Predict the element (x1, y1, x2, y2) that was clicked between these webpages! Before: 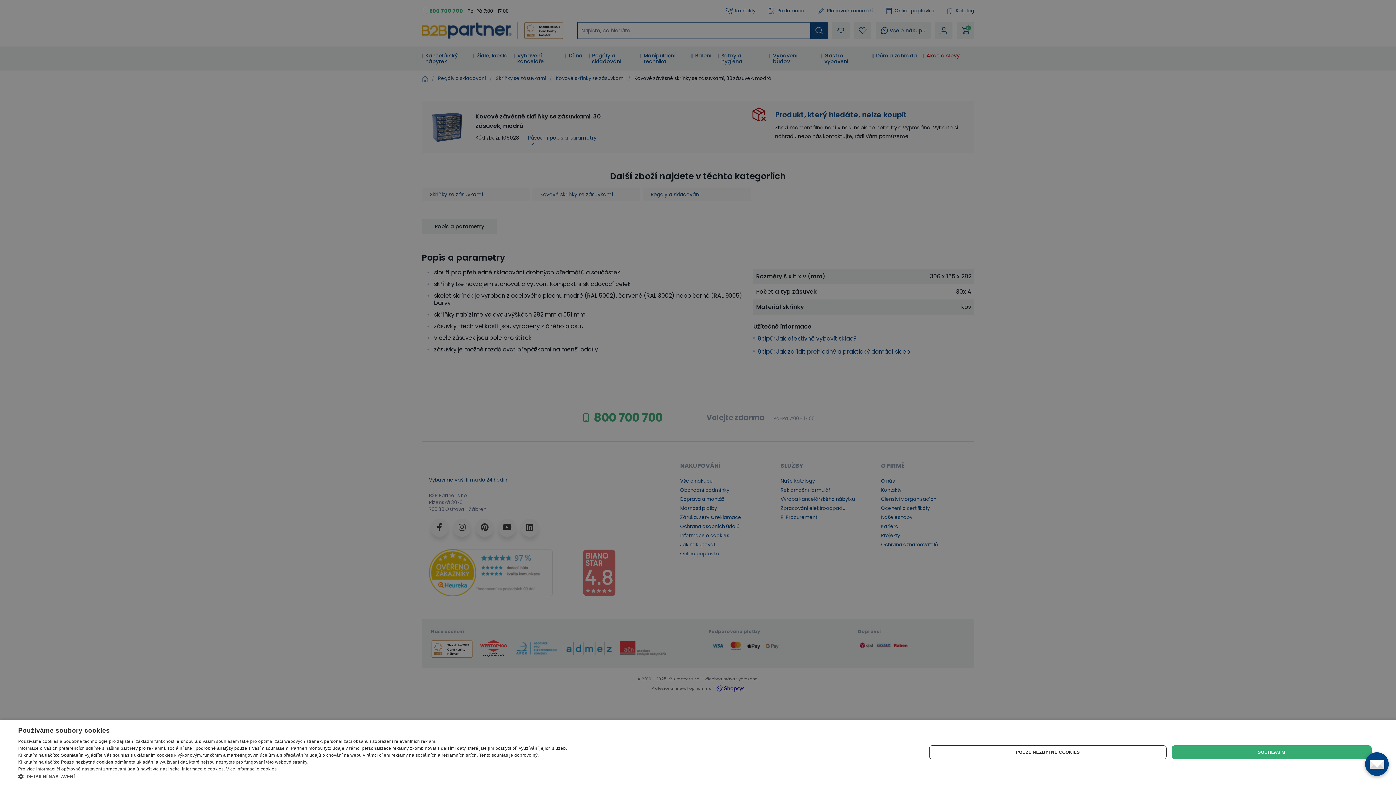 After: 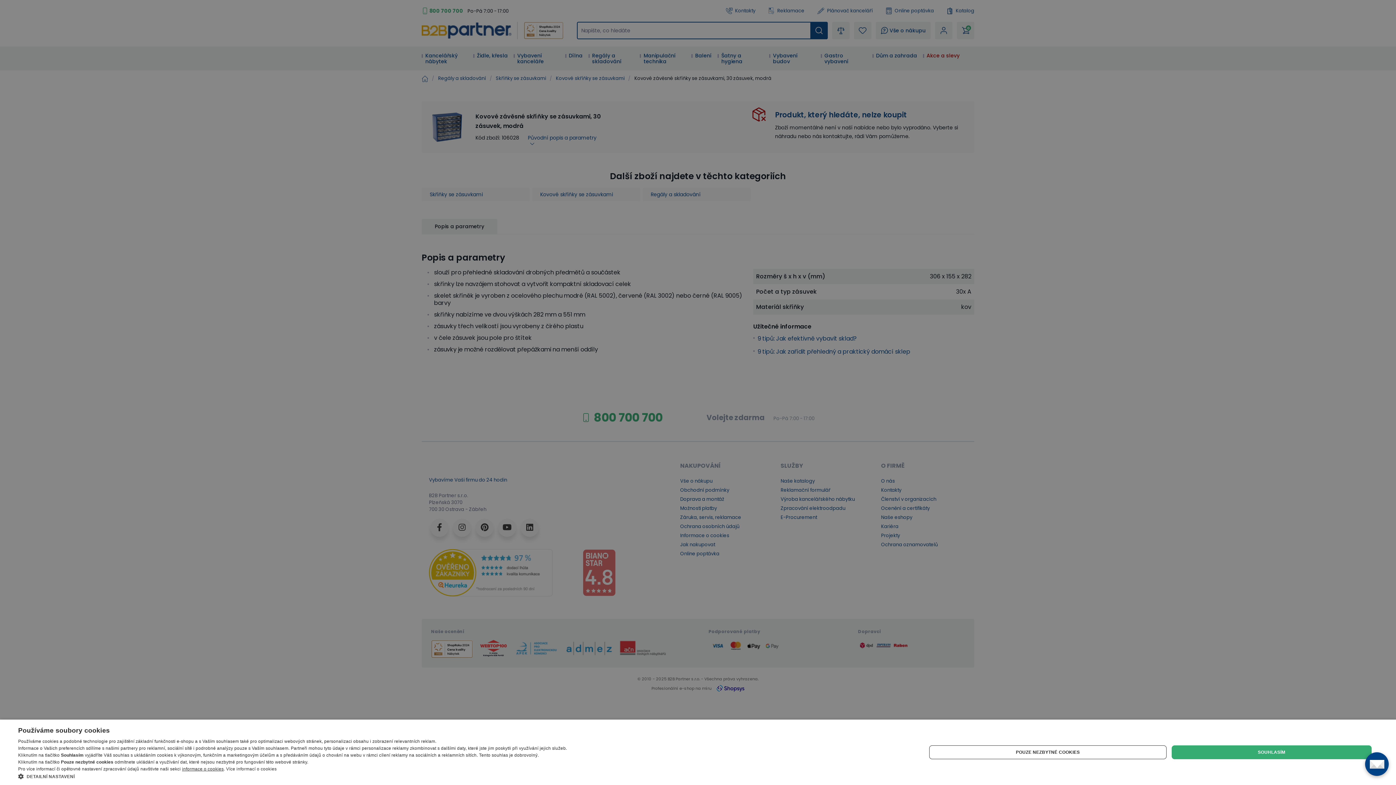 Action: bbox: (182, 766, 223, 772) label: informace o cookies